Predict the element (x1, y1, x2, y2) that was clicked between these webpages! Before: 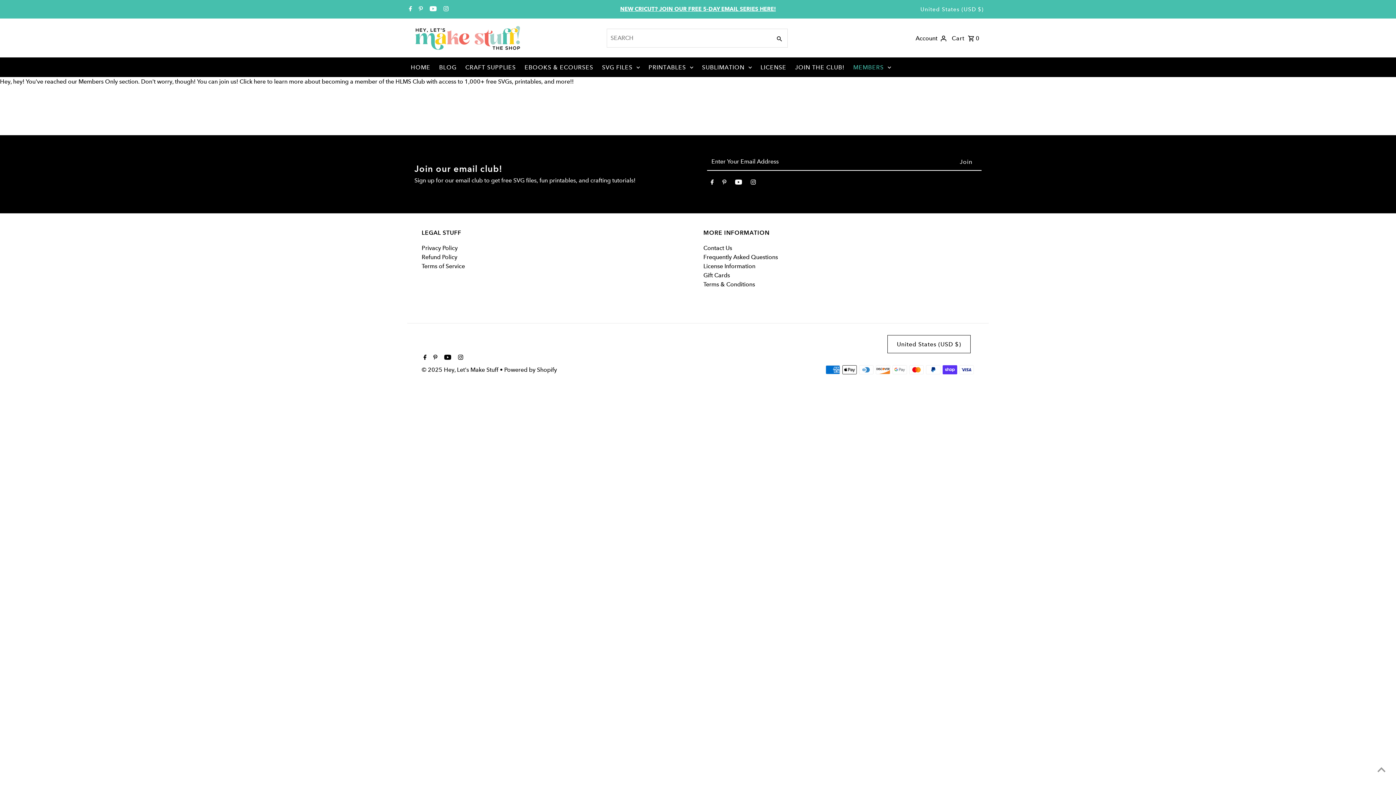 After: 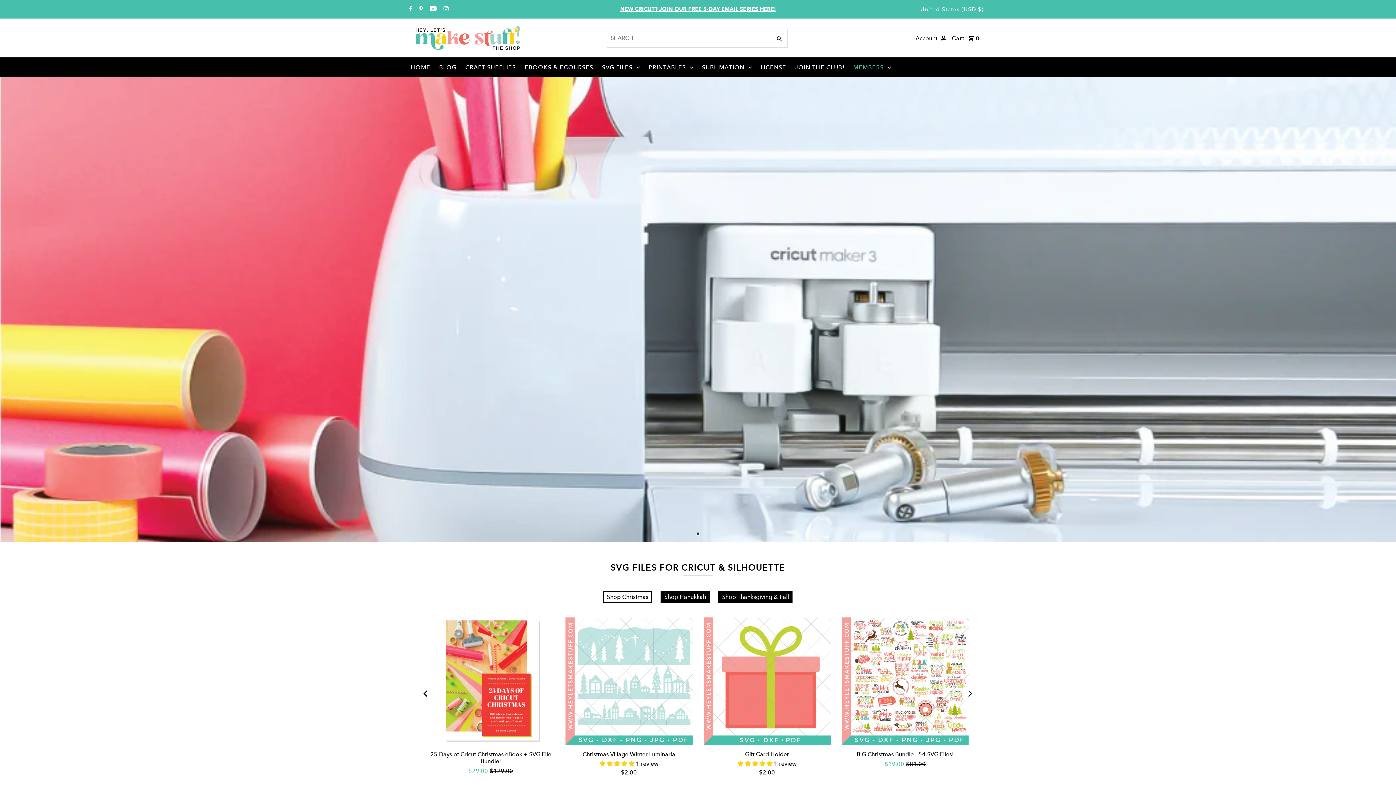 Action: bbox: (407, 58, 434, 76) label: HOME